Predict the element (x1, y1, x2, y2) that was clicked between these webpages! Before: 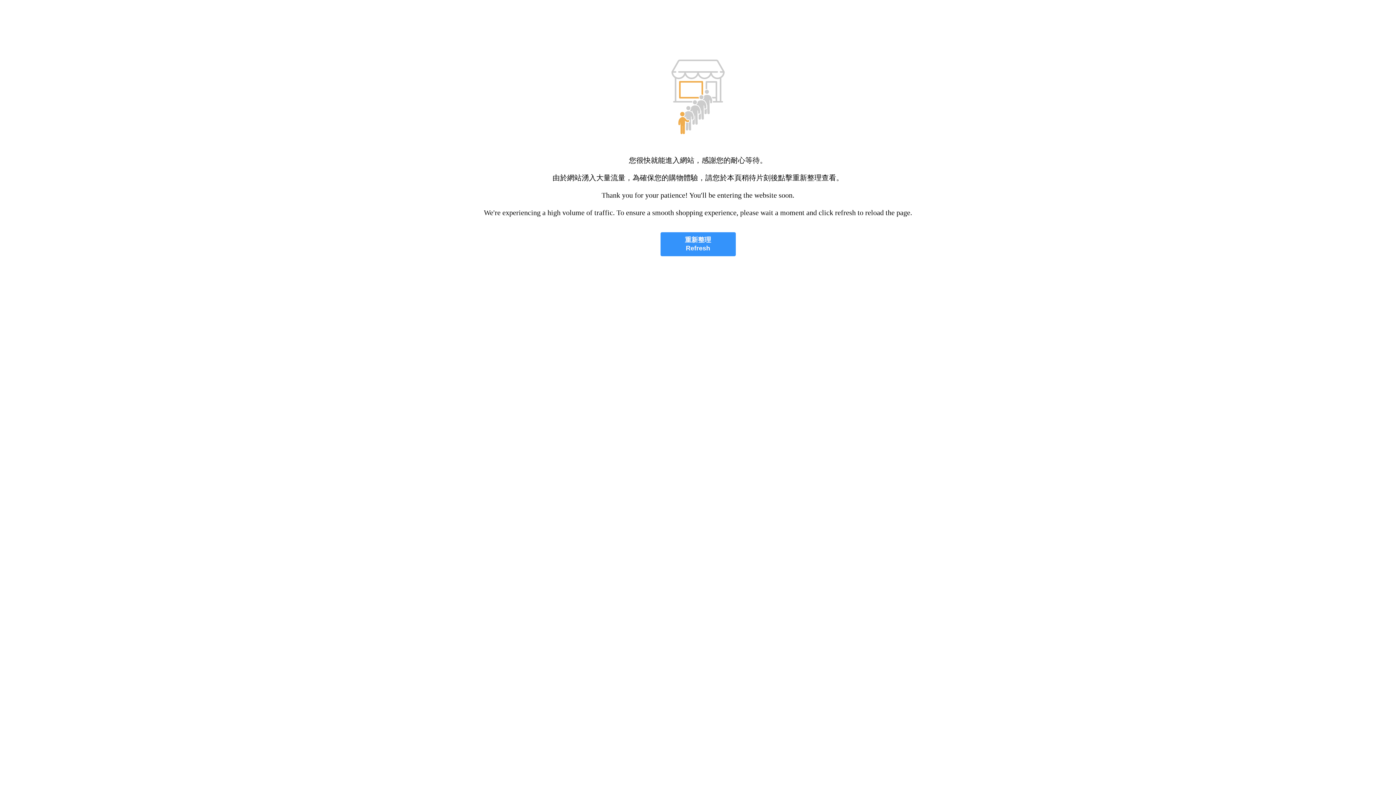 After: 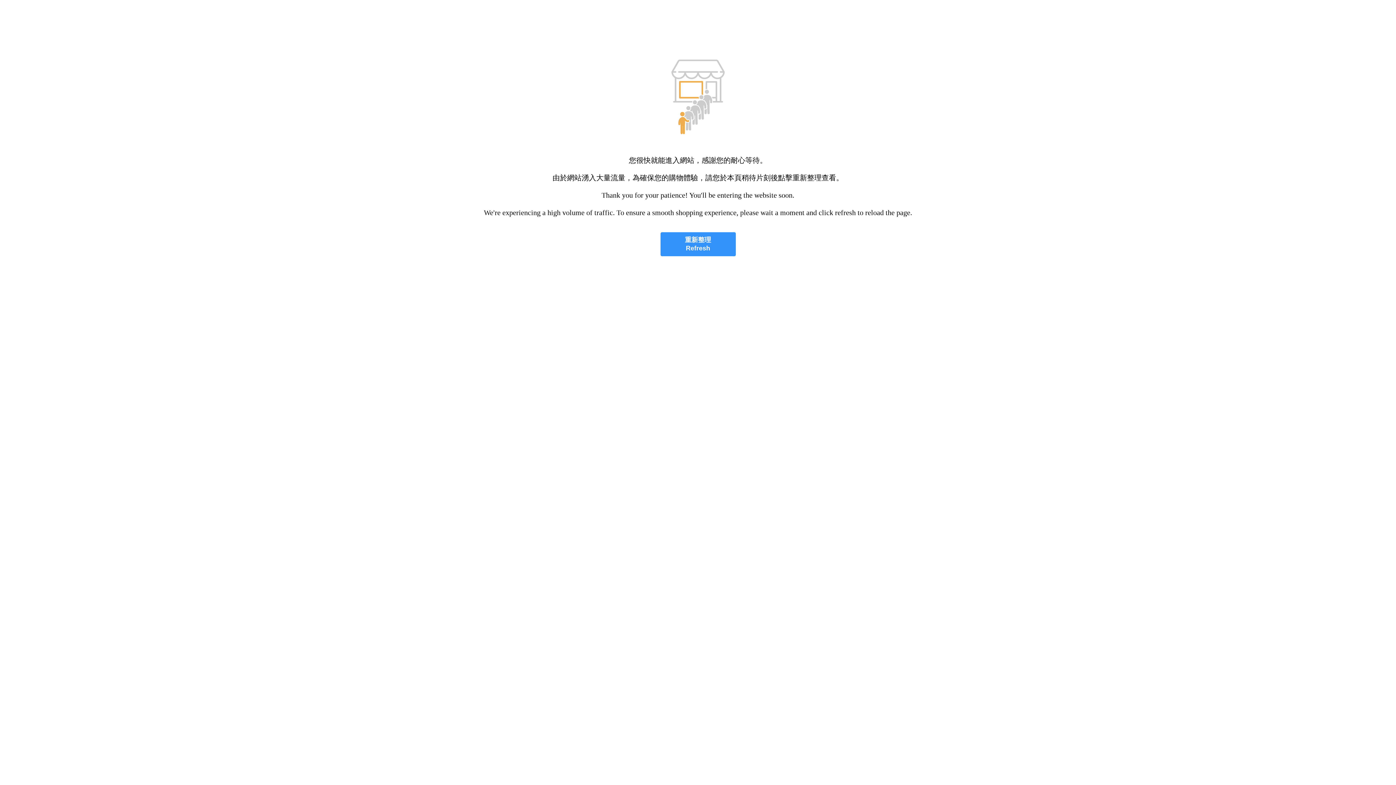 Action: label: 重新整理
Refresh bbox: (660, 232, 735, 256)